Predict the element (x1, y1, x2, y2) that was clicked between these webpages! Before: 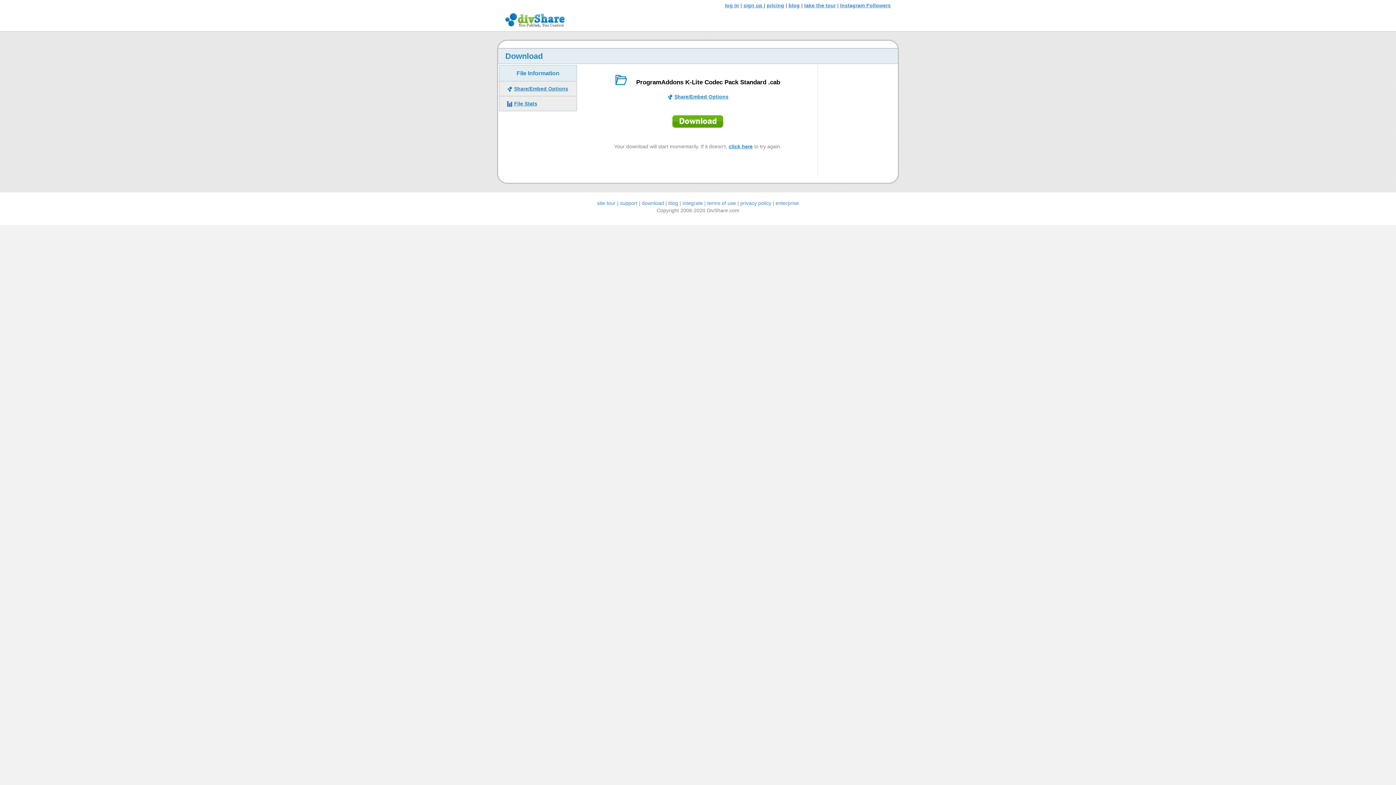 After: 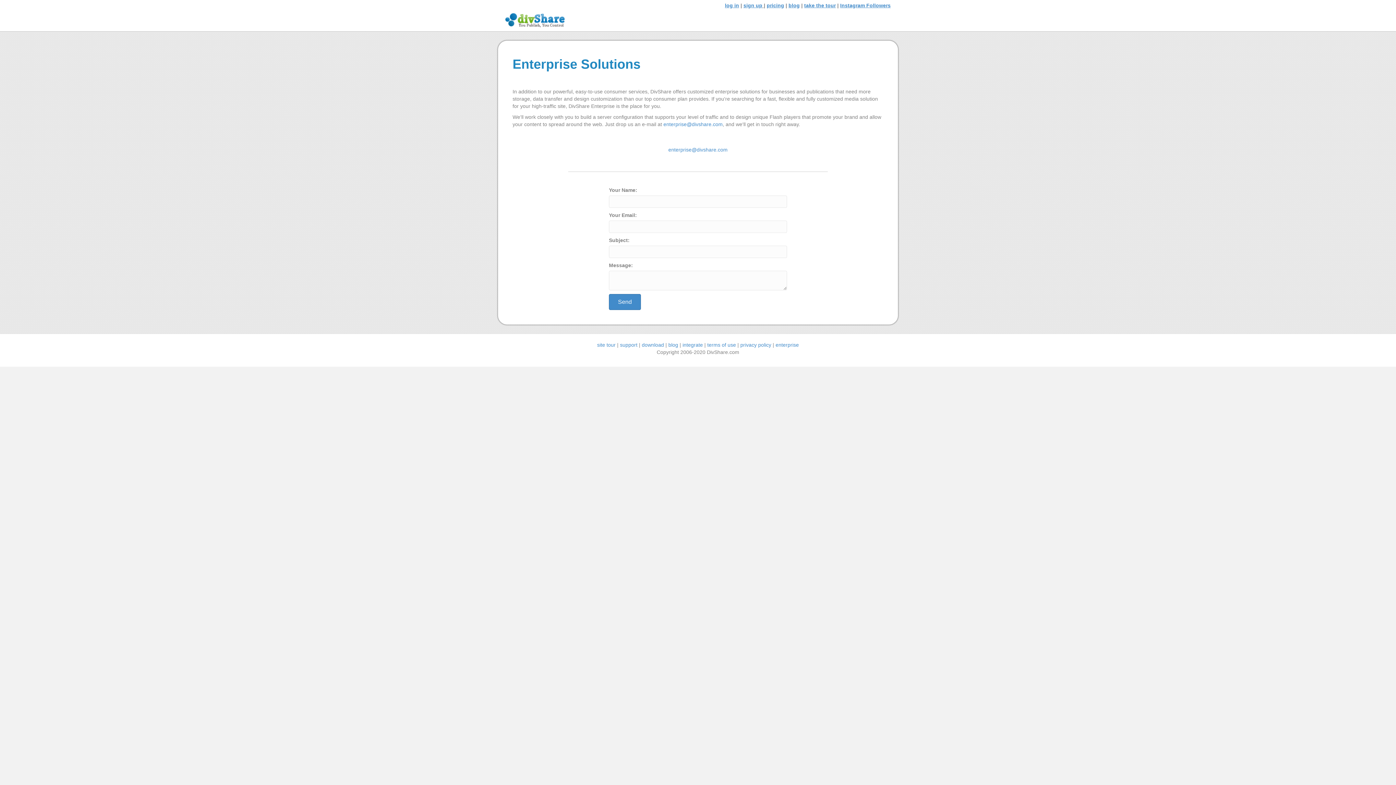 Action: bbox: (775, 200, 799, 206) label: enterprise